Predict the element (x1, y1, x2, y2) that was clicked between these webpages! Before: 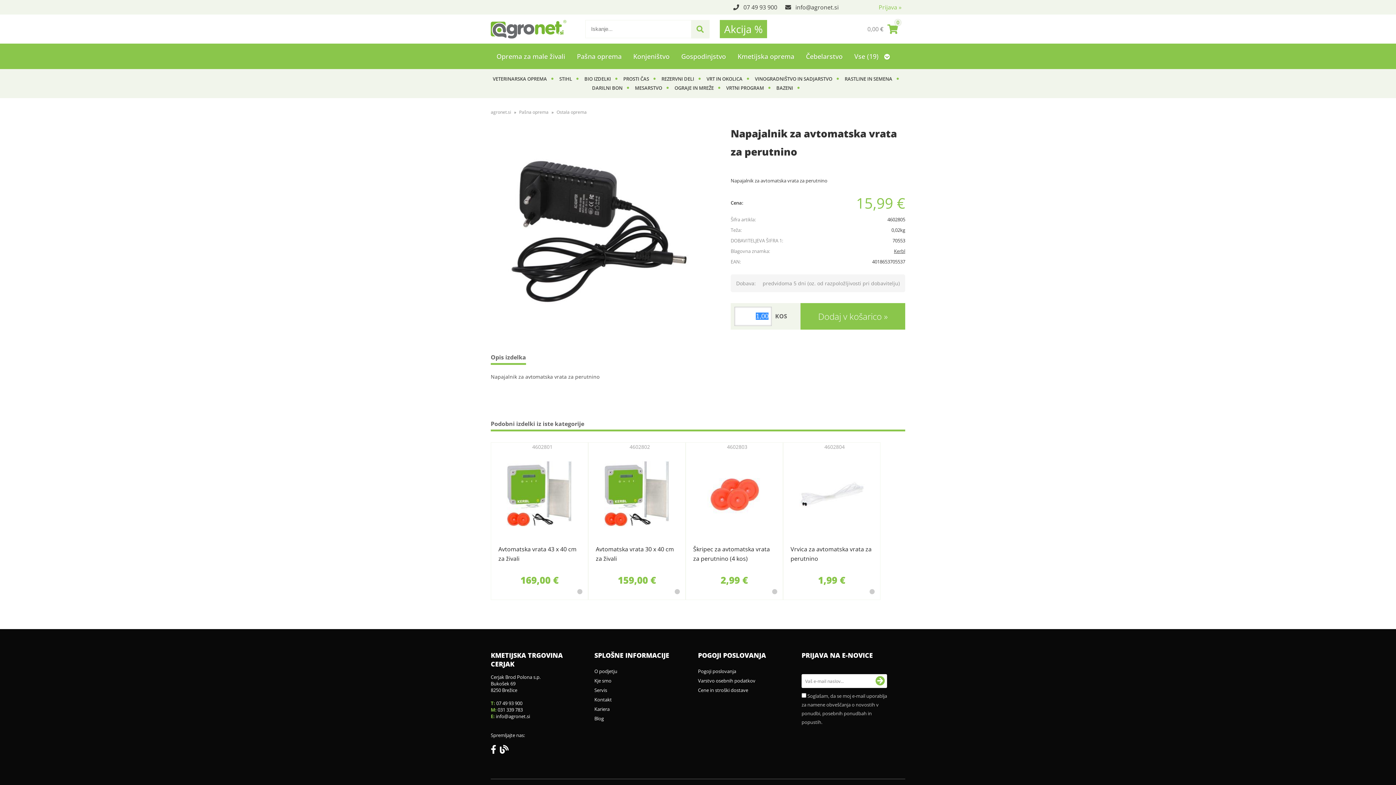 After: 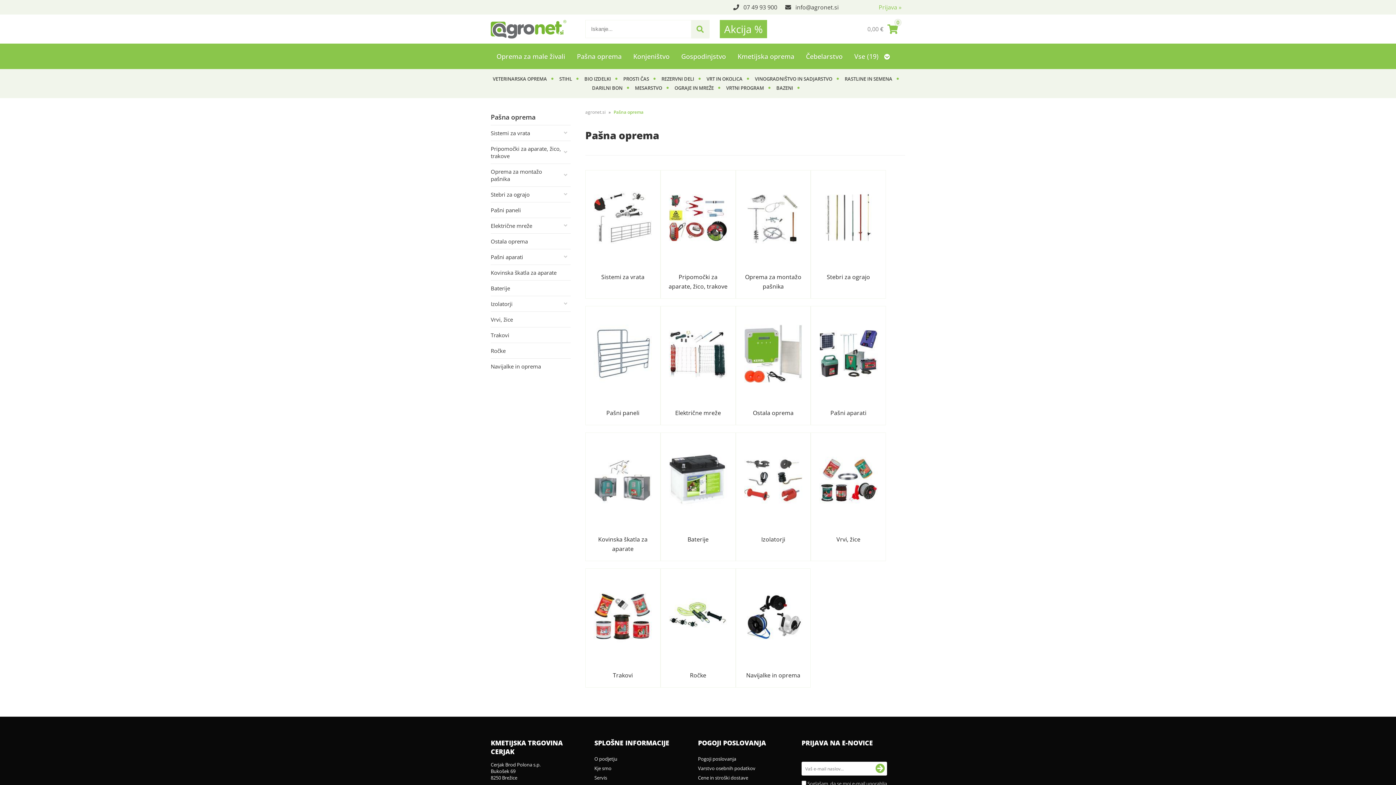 Action: label: Pašna oprema bbox: (571, 43, 627, 69)